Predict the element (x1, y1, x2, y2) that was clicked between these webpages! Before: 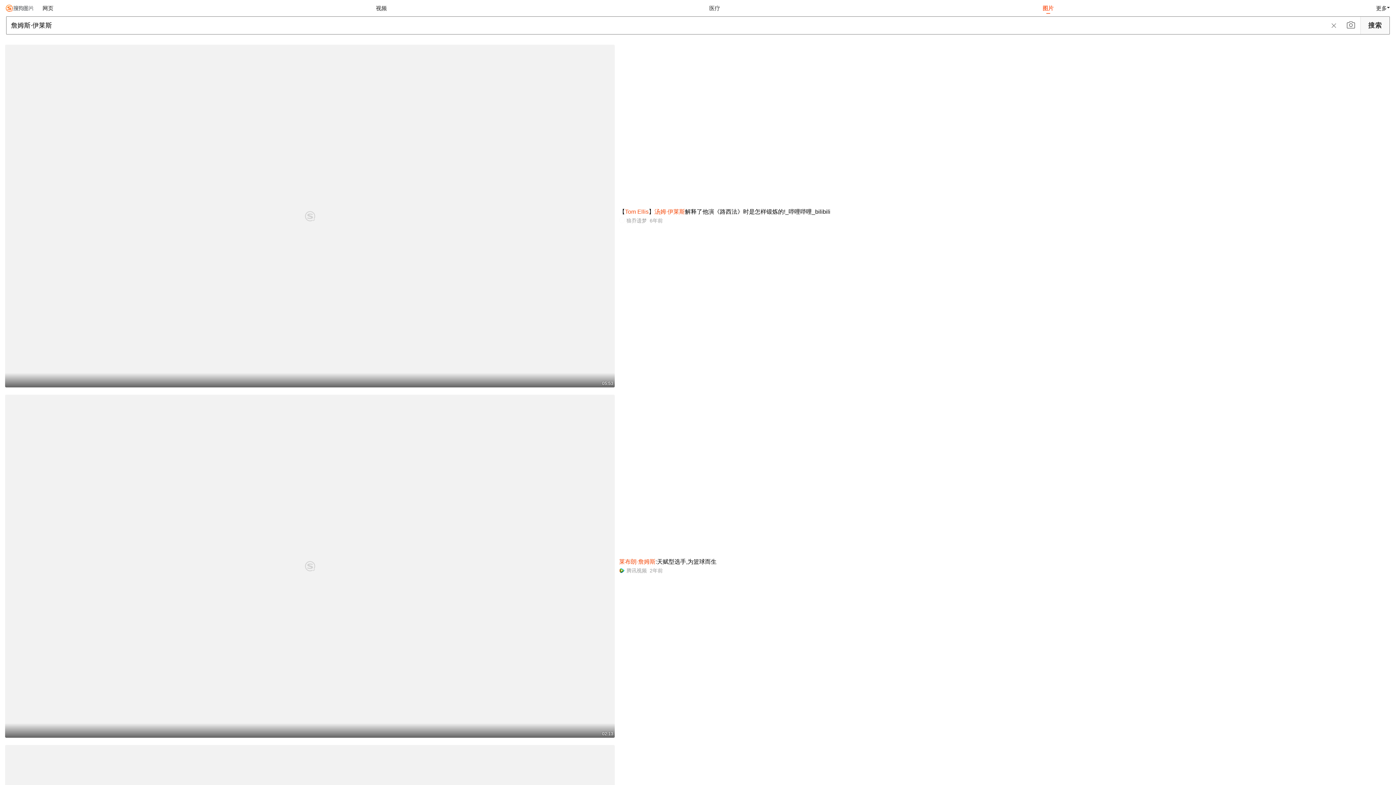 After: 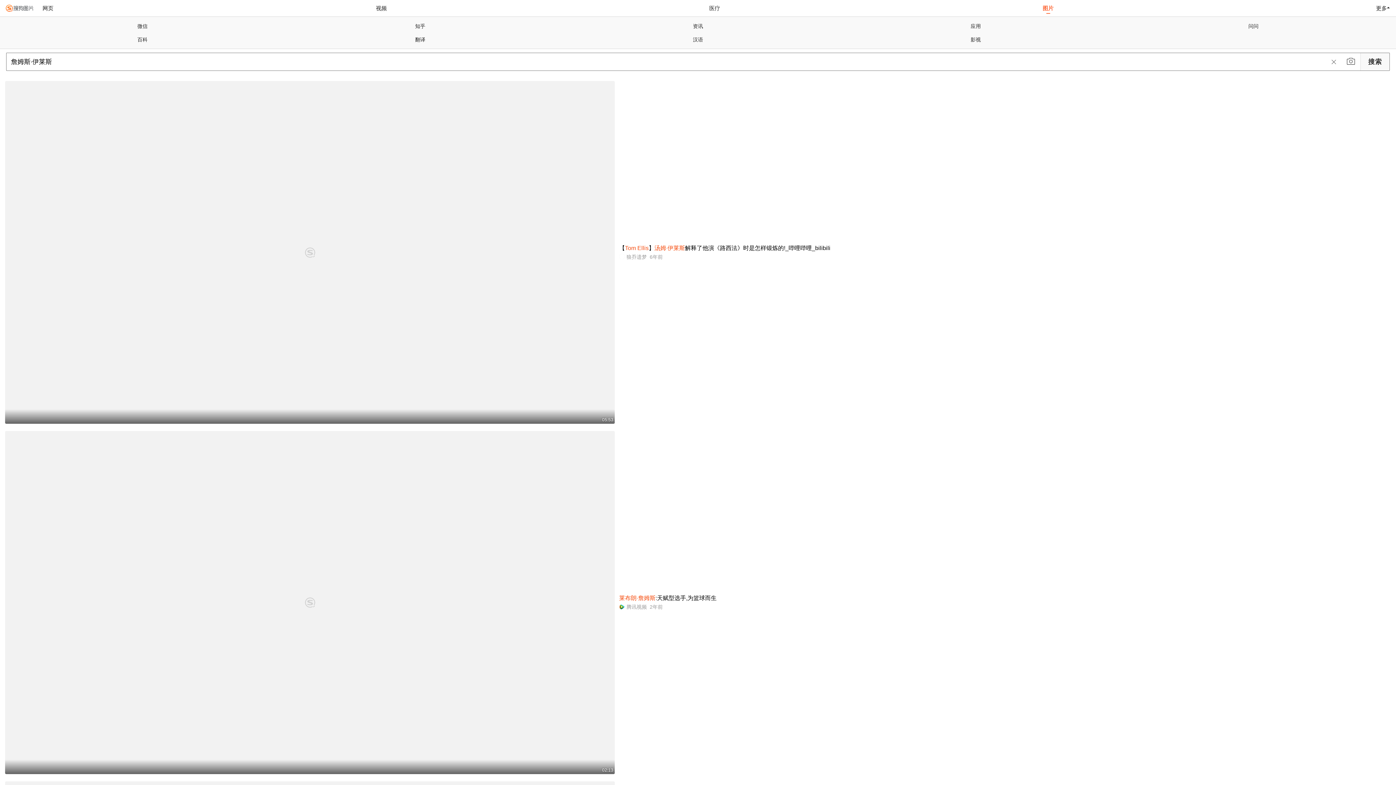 Action: bbox: (1373, 0, 1390, 16) label: 更多